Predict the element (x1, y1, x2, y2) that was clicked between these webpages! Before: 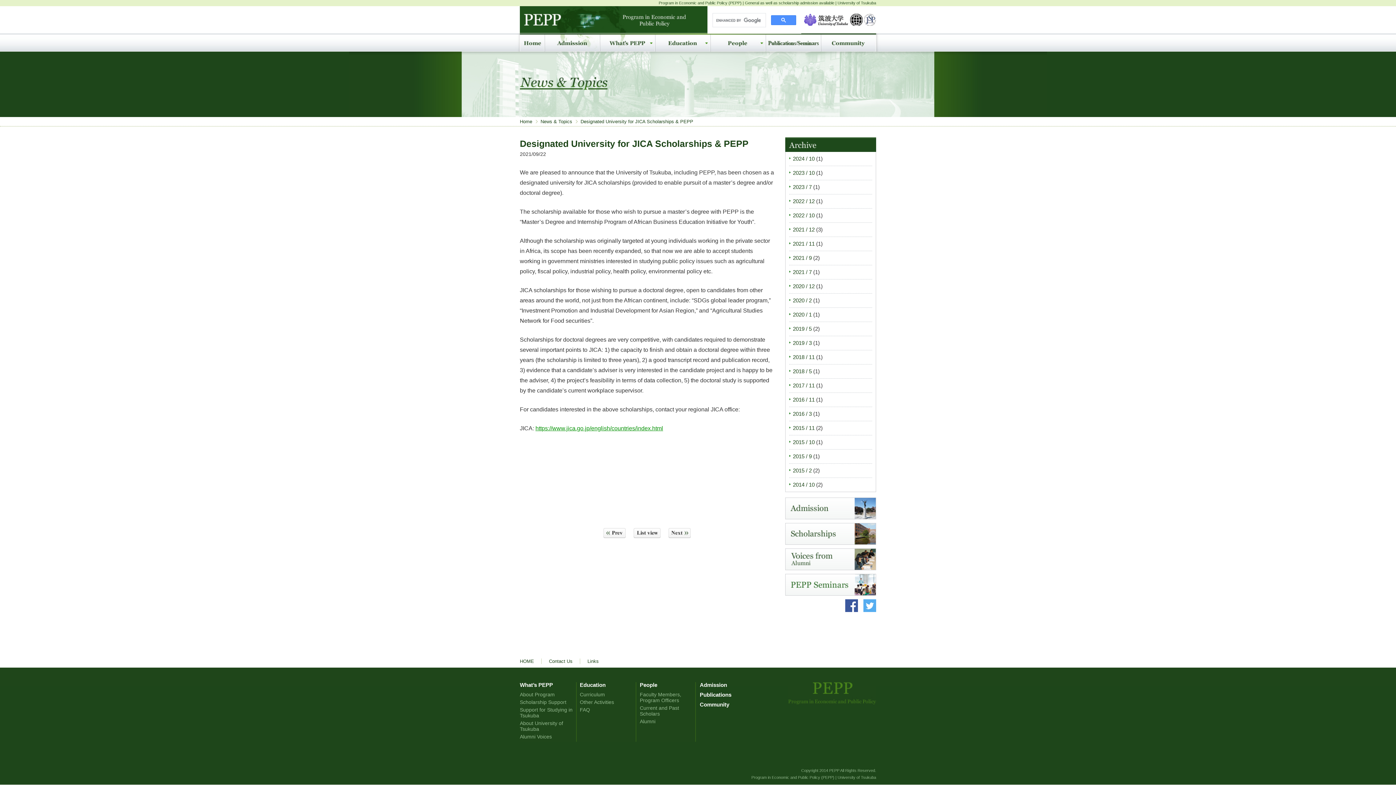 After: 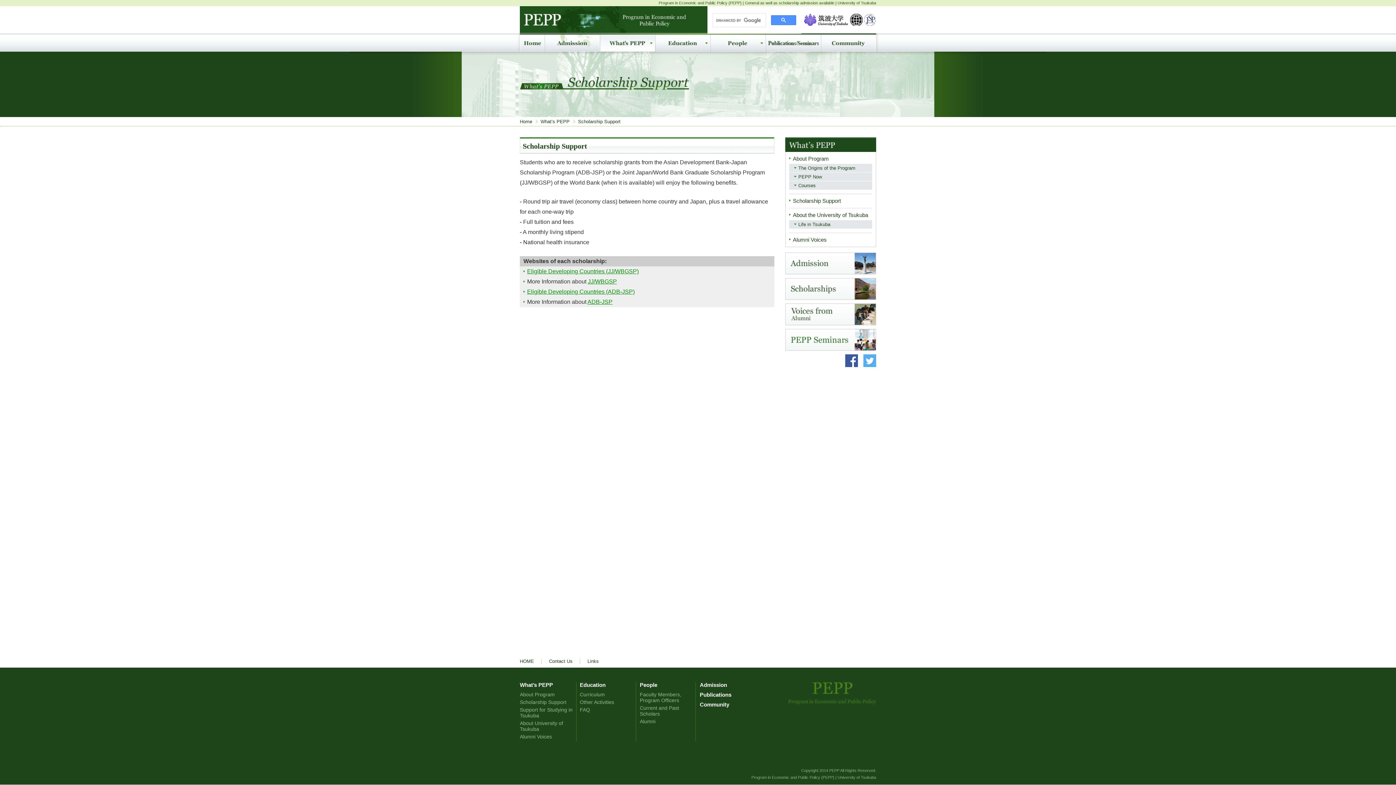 Action: label: Scholarship Support bbox: (520, 700, 566, 705)